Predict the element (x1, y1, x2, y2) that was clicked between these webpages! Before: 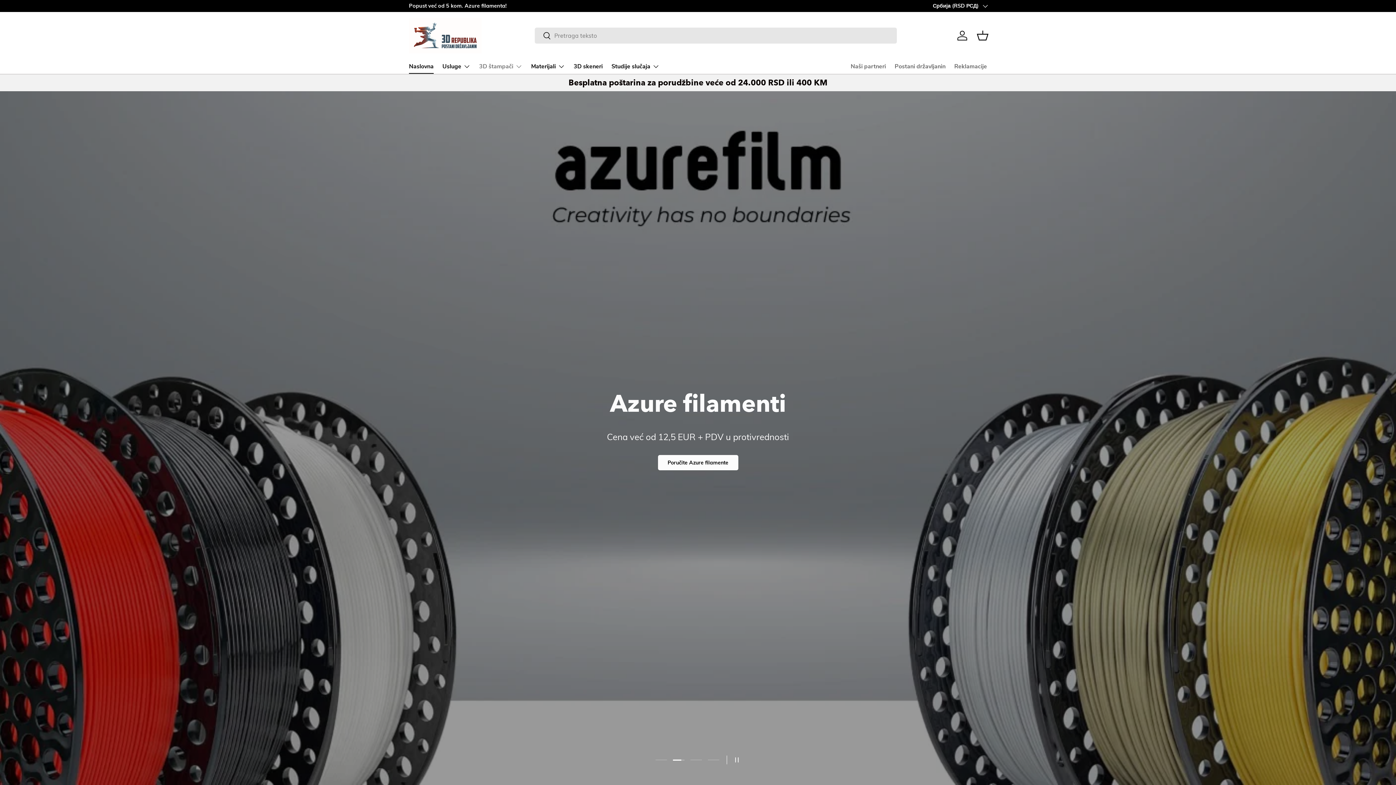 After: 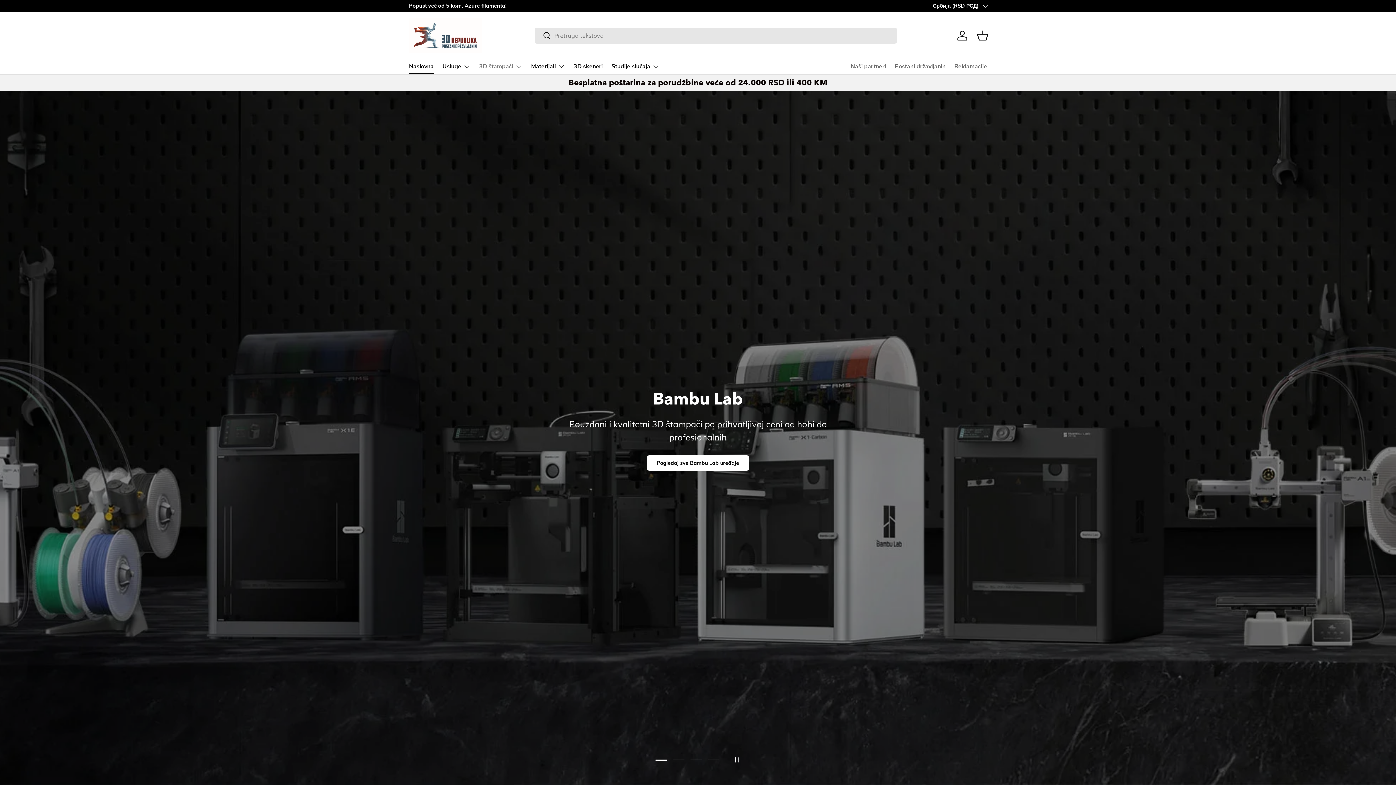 Action: bbox: (653, 755, 669, 766) label: Učitaj slajd 1 4